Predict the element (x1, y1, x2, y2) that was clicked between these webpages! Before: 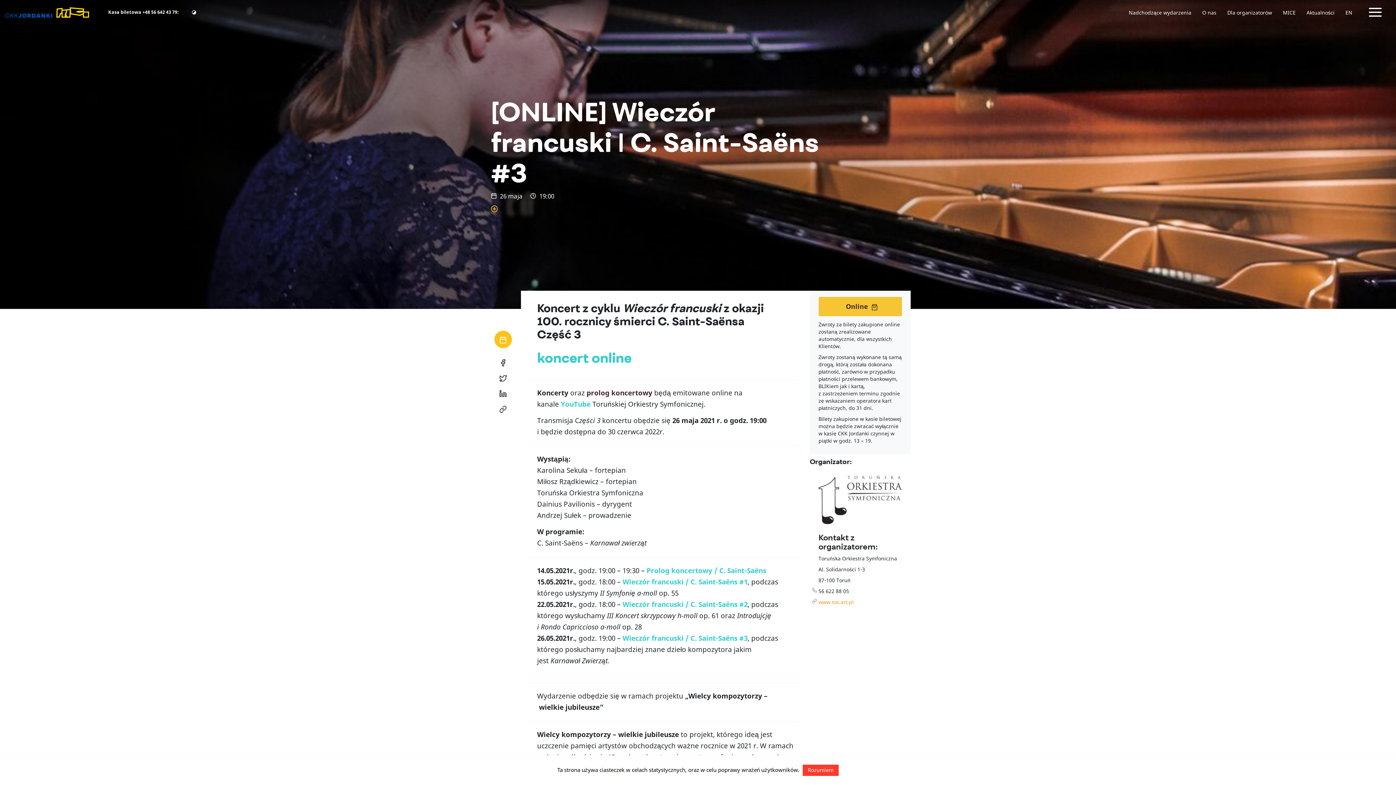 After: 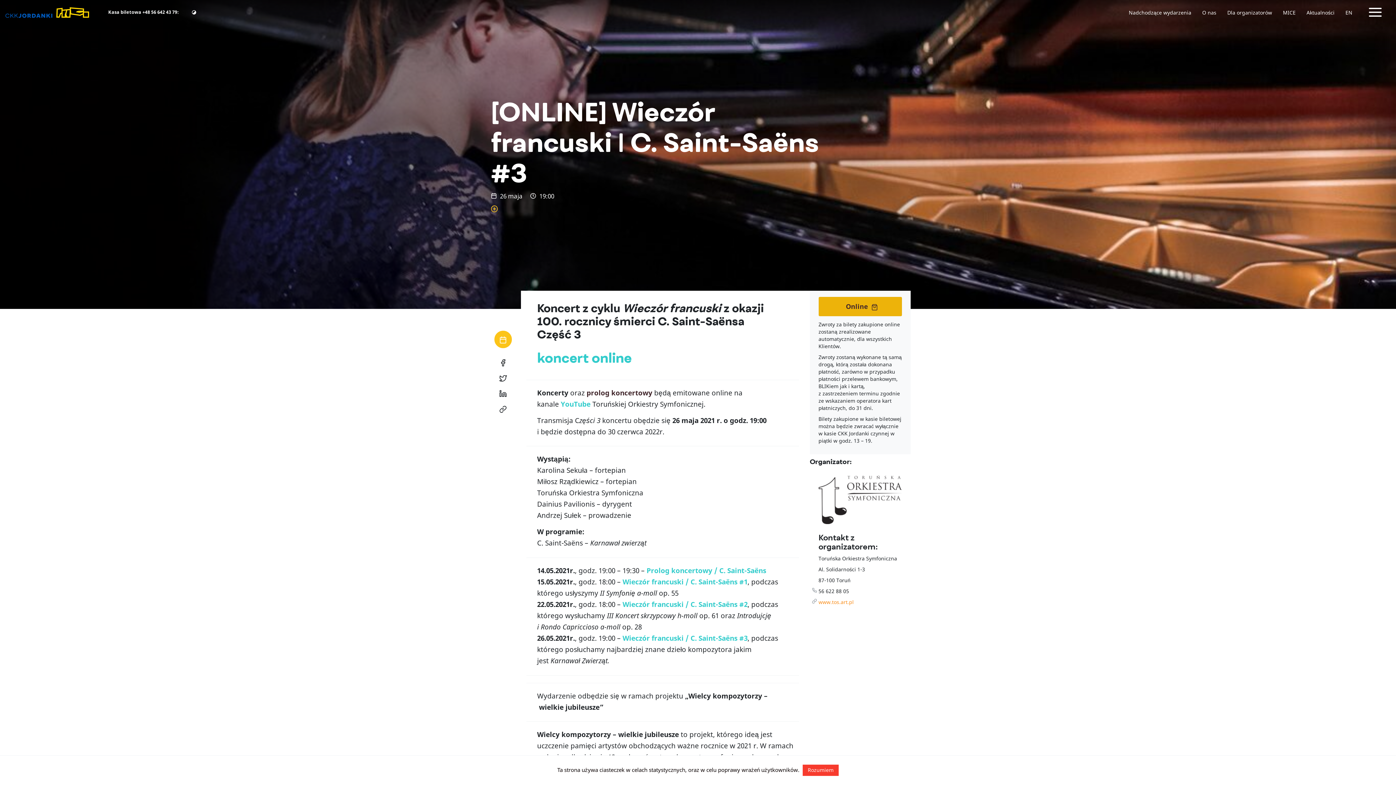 Action: bbox: (818, 297, 902, 316) label: Online